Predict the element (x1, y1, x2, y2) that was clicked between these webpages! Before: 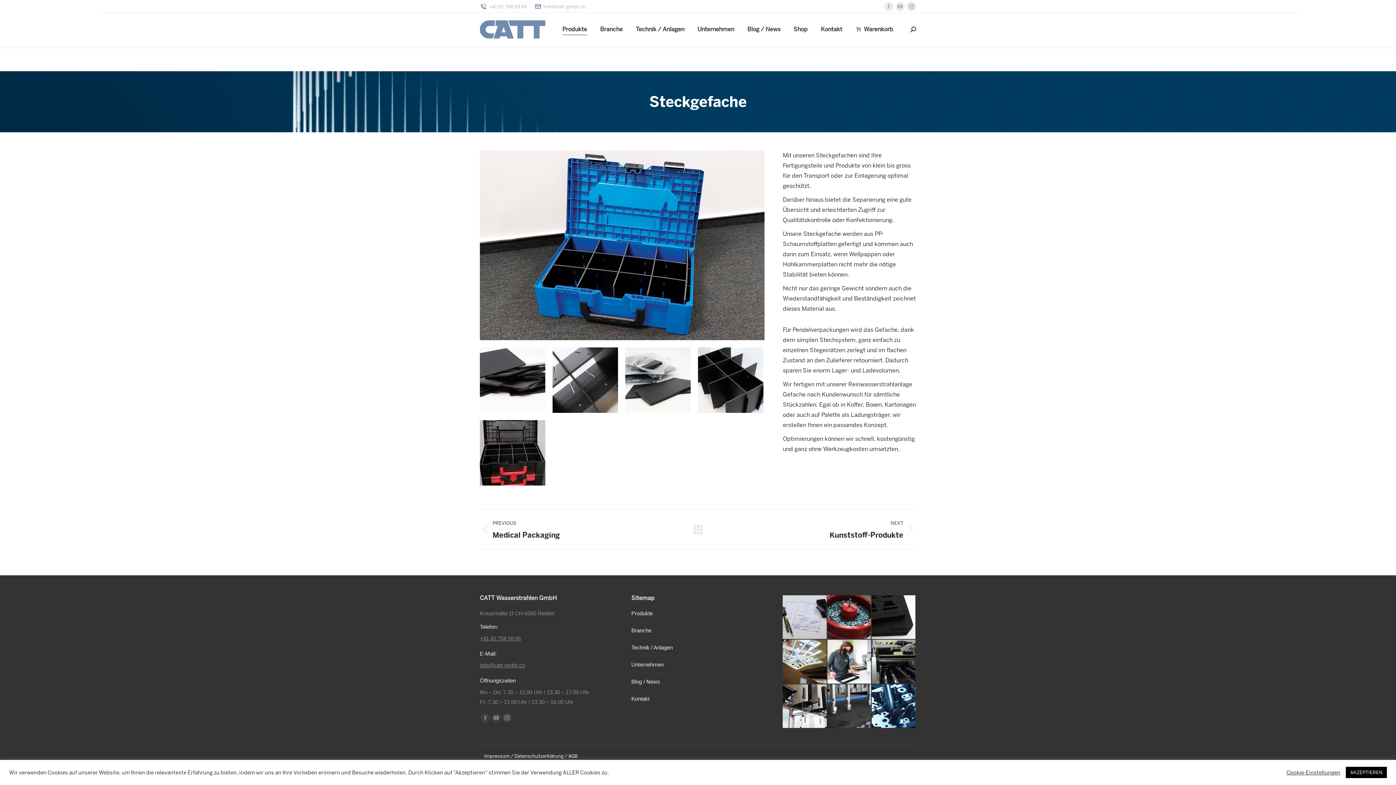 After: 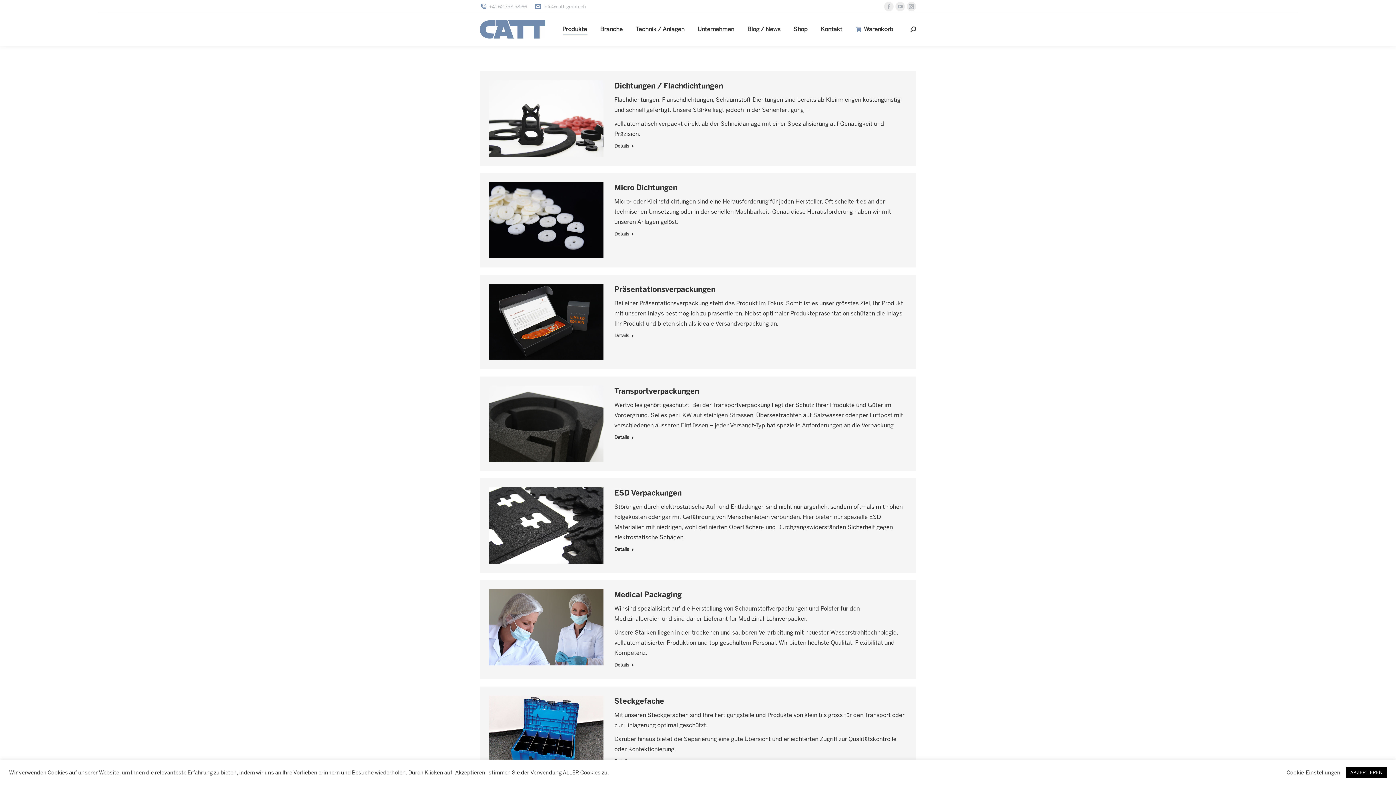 Action: label: Produkte bbox: (560, 19, 588, 39)